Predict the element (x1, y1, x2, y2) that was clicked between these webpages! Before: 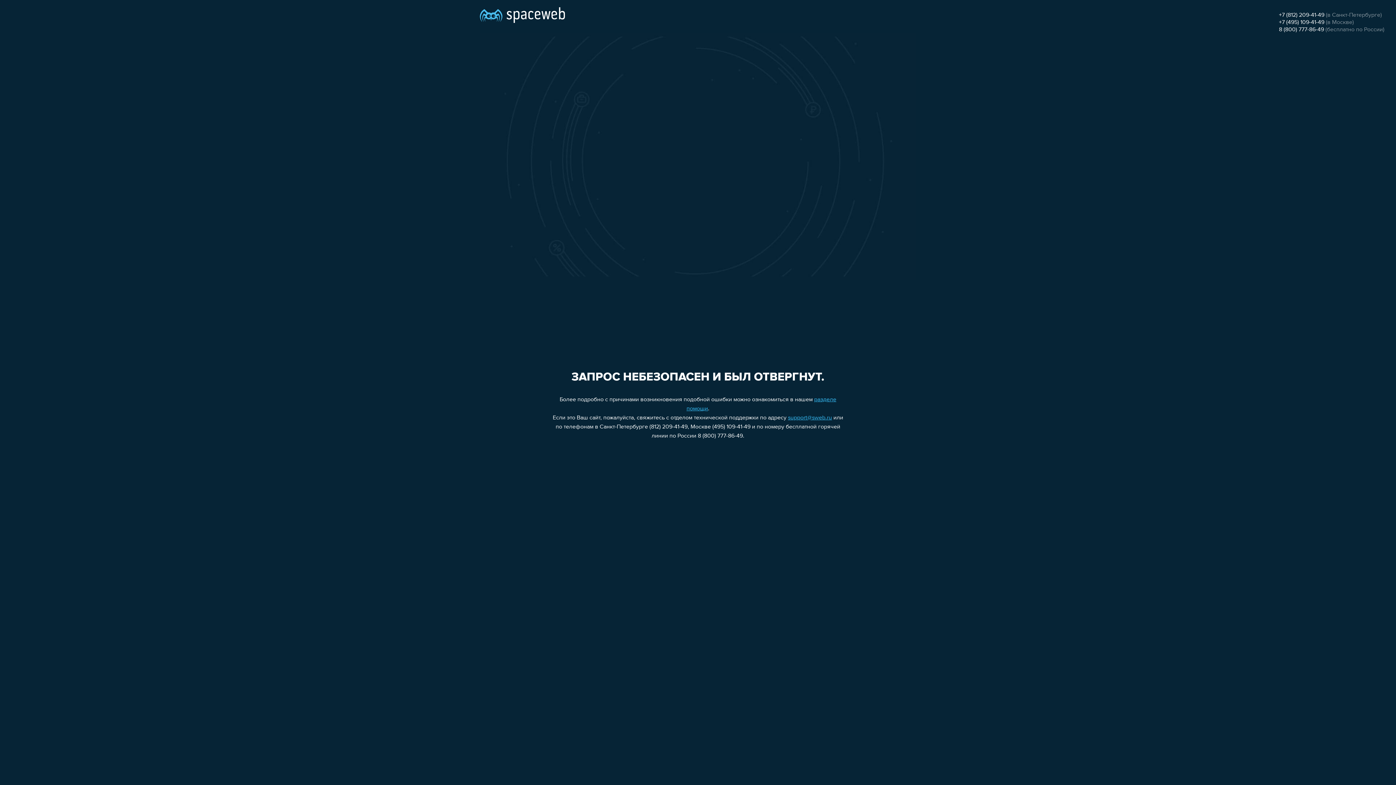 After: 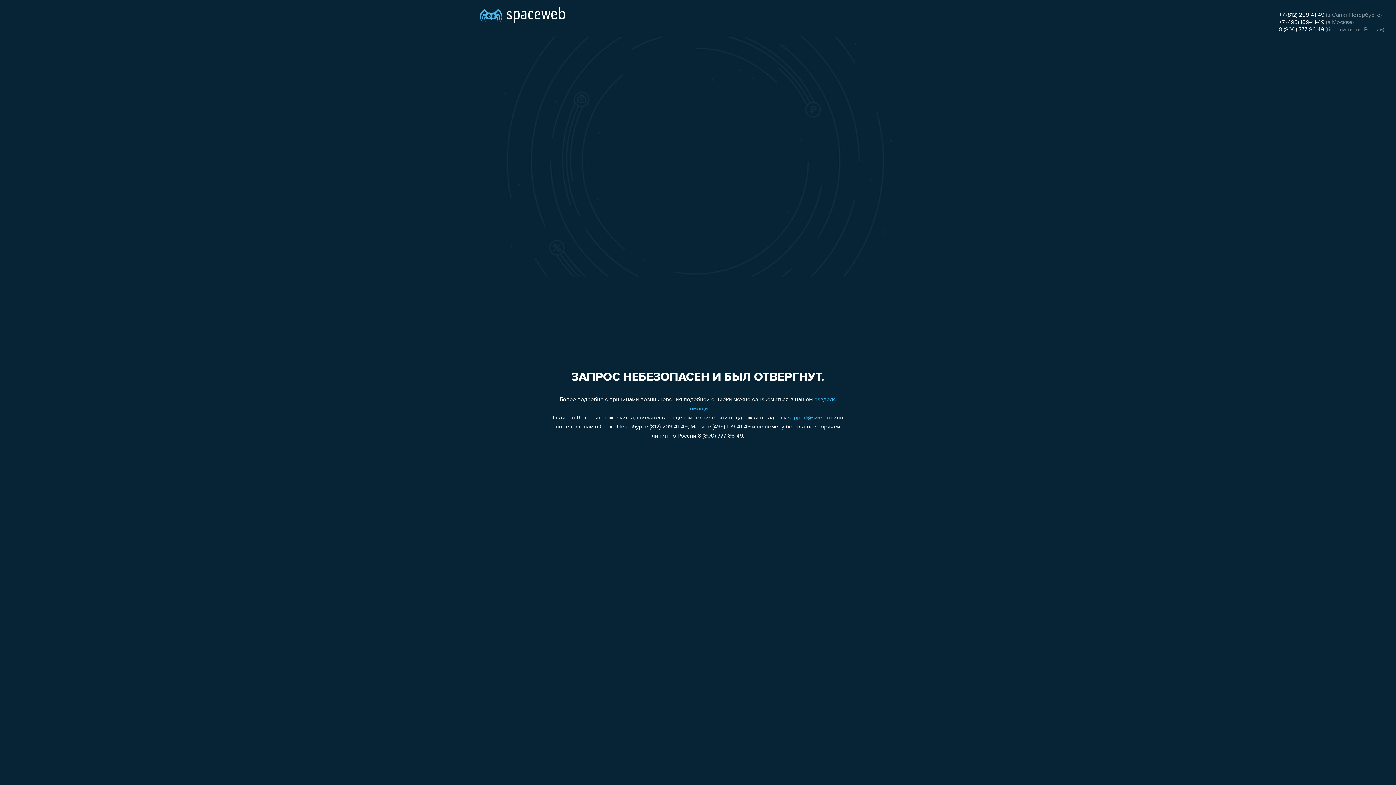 Action: label: support@sweb.ru bbox: (788, 415, 832, 421)